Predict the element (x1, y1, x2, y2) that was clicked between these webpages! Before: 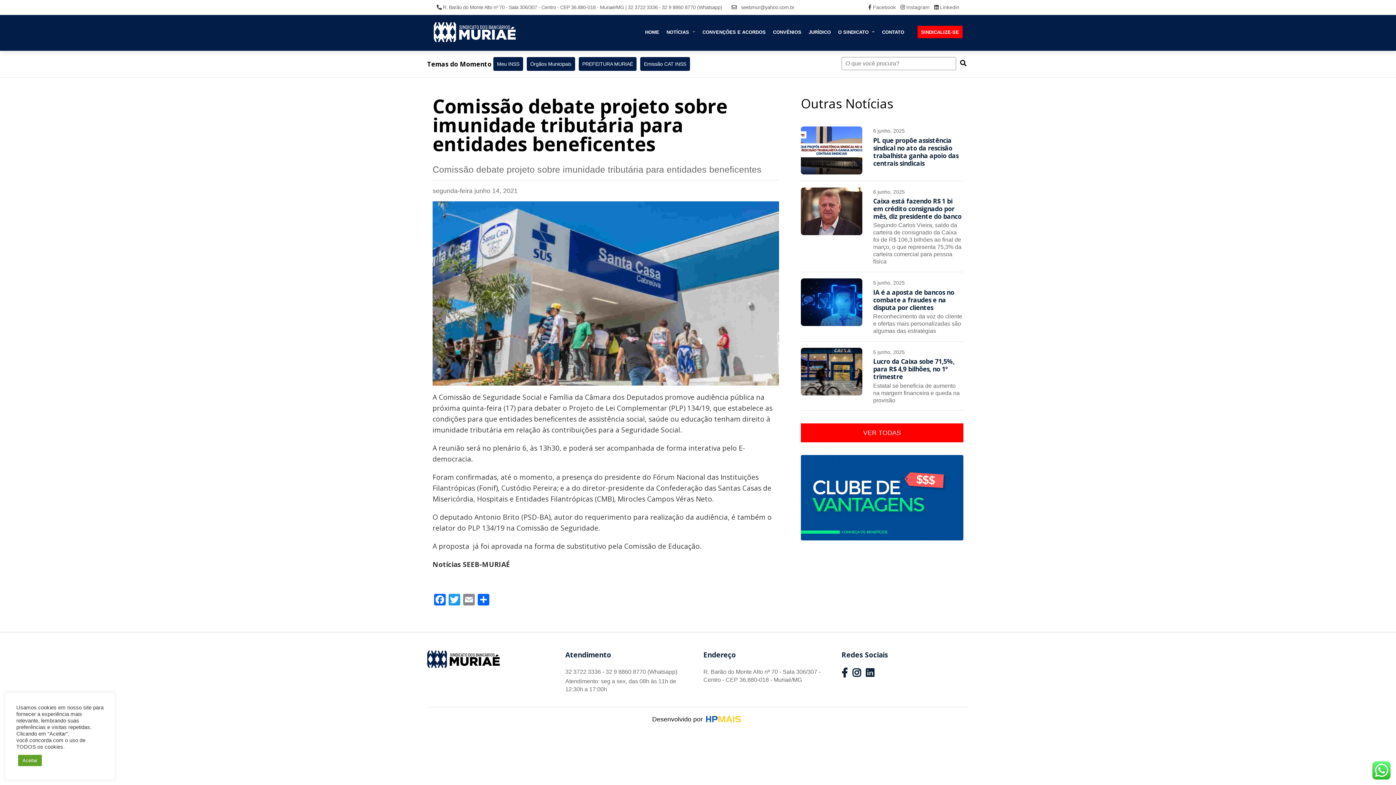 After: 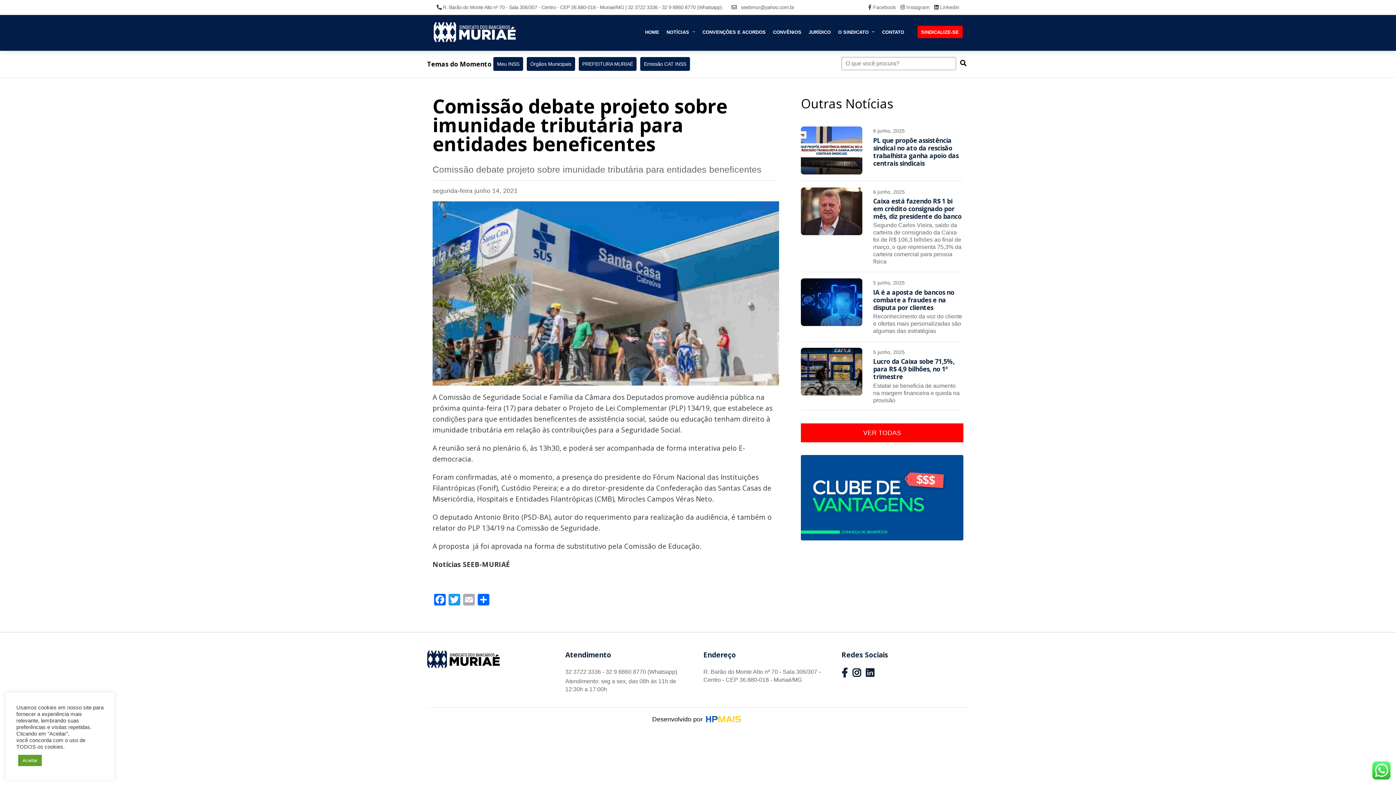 Action: bbox: (461, 594, 476, 607) label: Email